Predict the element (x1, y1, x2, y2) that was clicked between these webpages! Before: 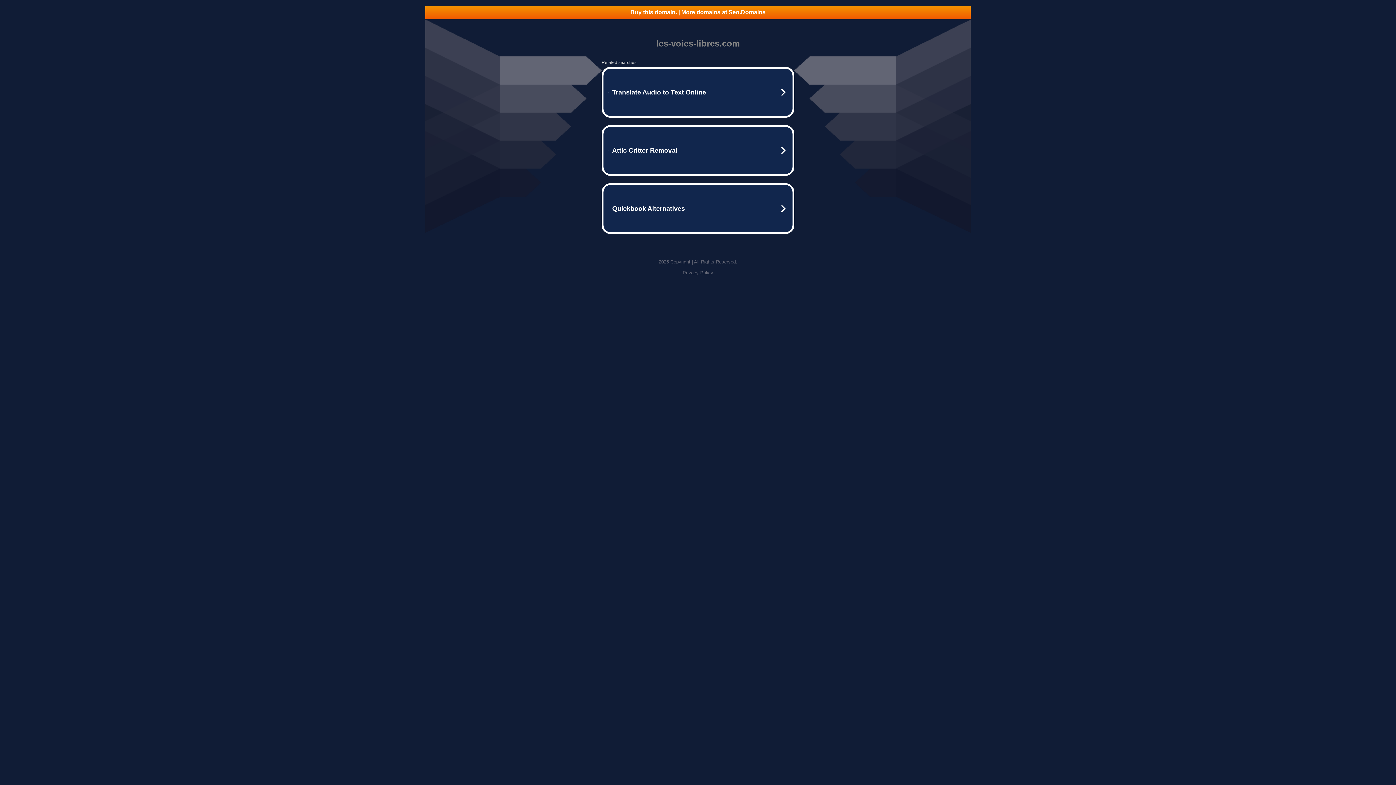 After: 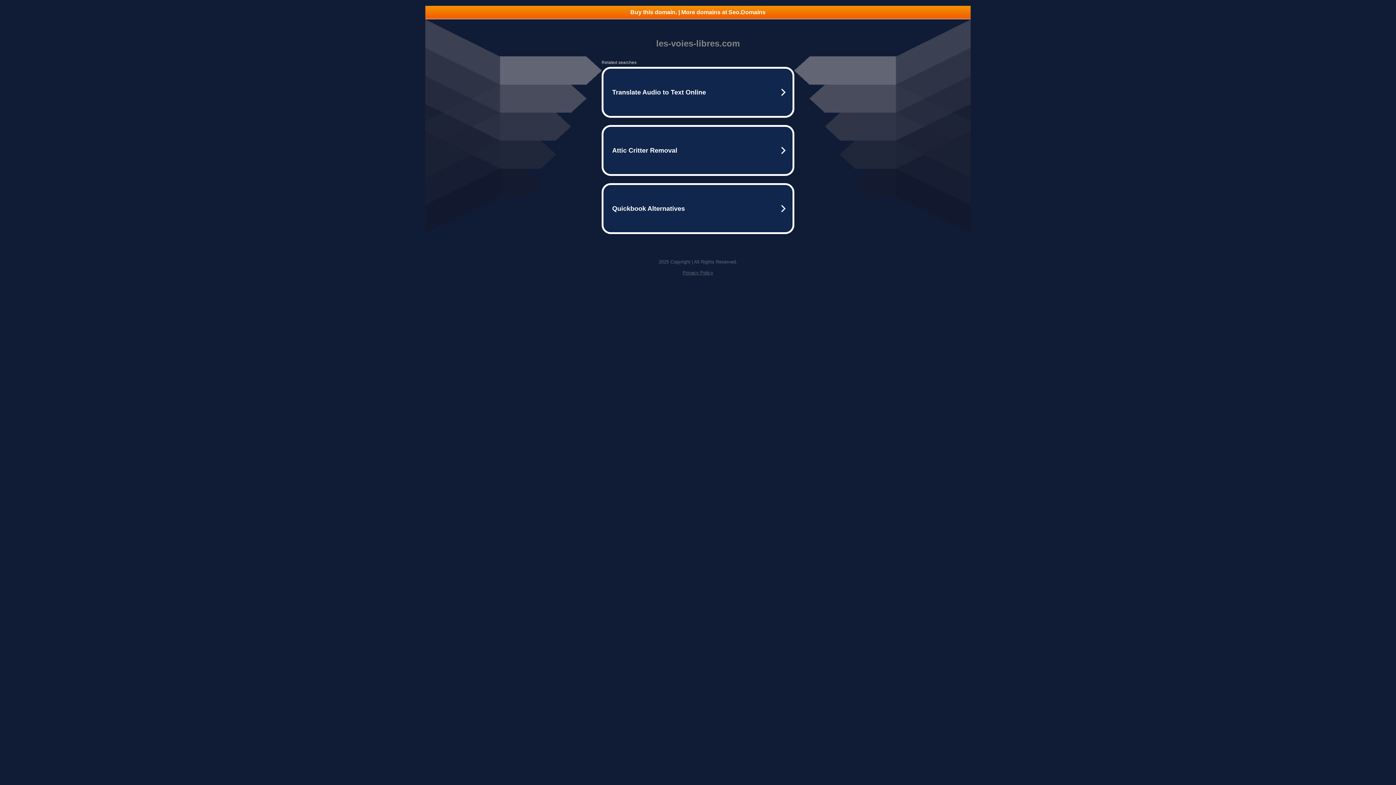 Action: label: Privacy Policy bbox: (682, 270, 713, 275)